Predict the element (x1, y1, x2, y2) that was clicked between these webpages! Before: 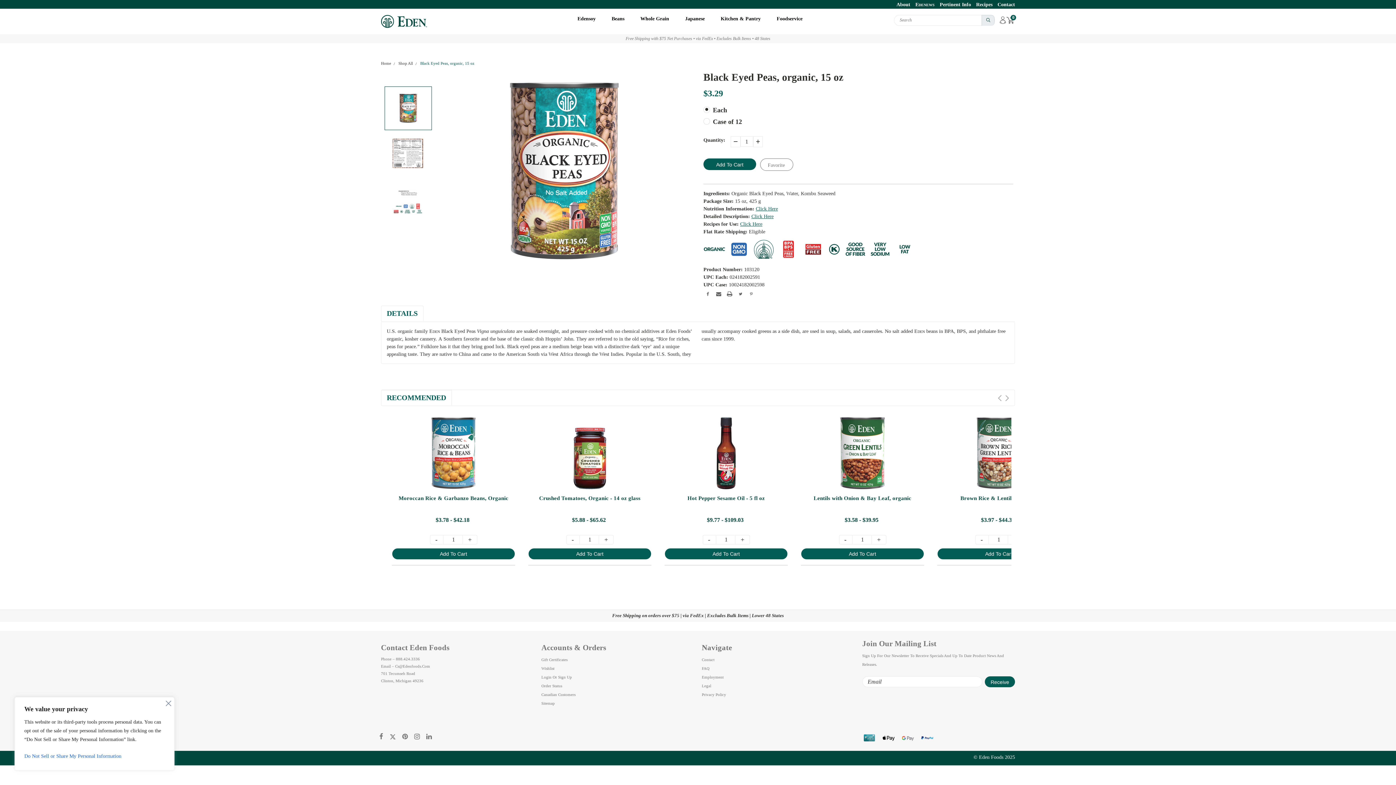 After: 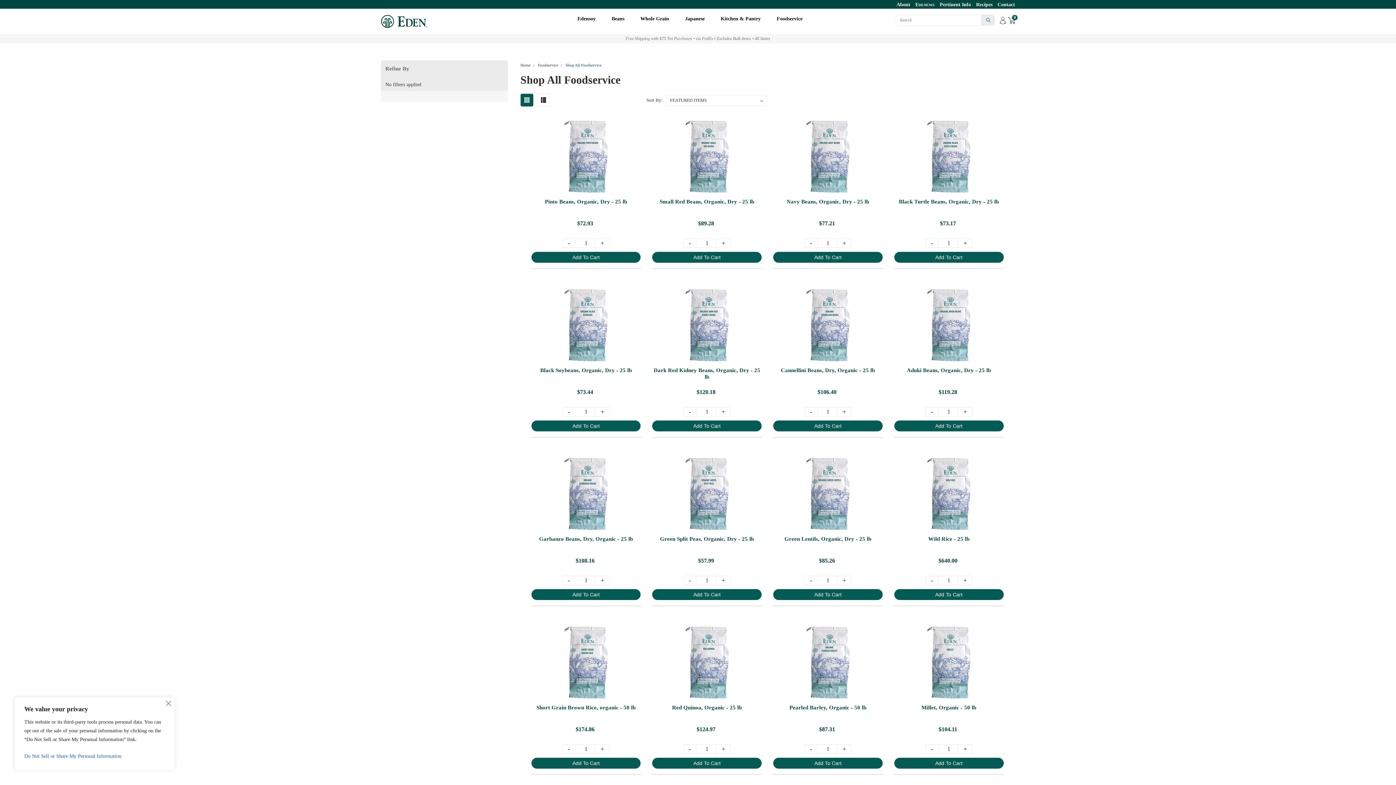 Action: label: Foodservice  bbox: (776, 14, 818, 22)